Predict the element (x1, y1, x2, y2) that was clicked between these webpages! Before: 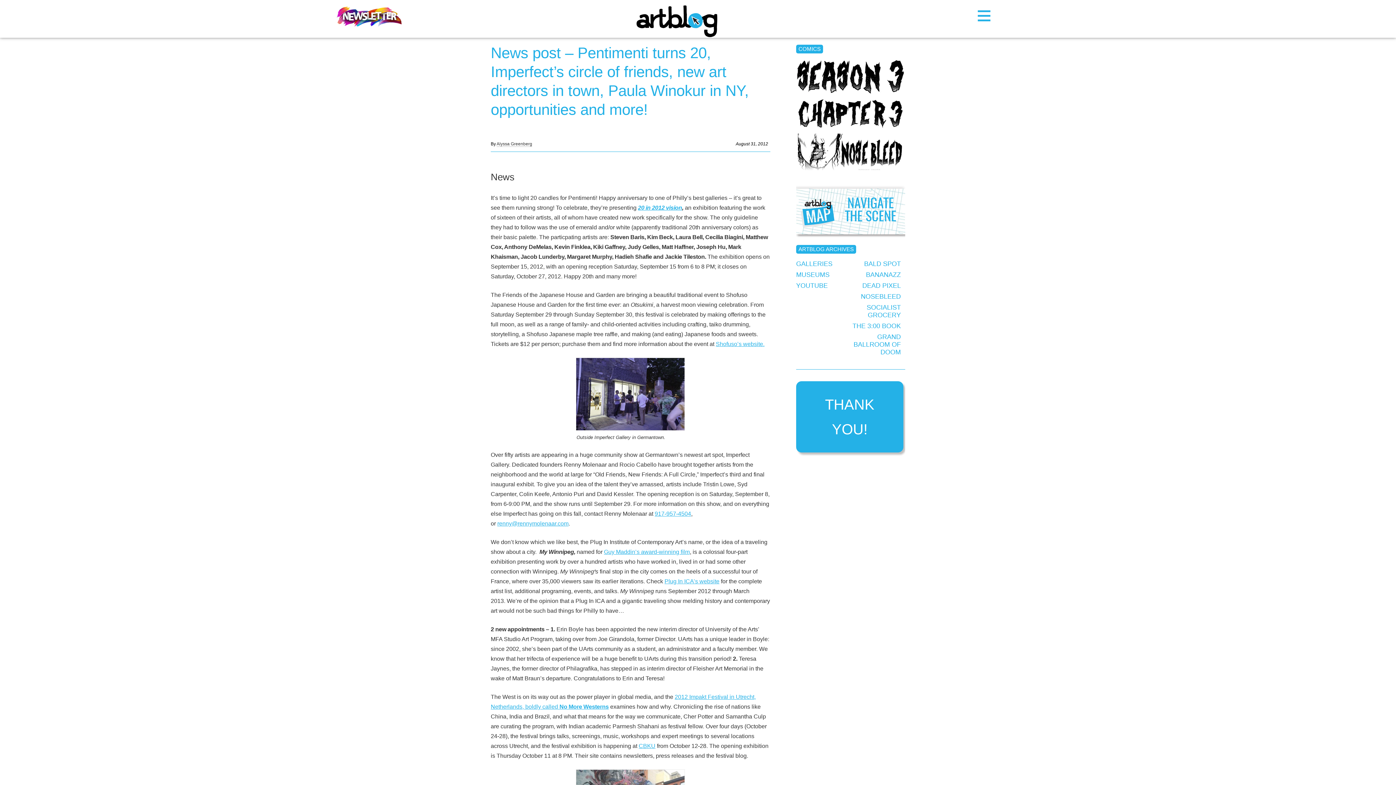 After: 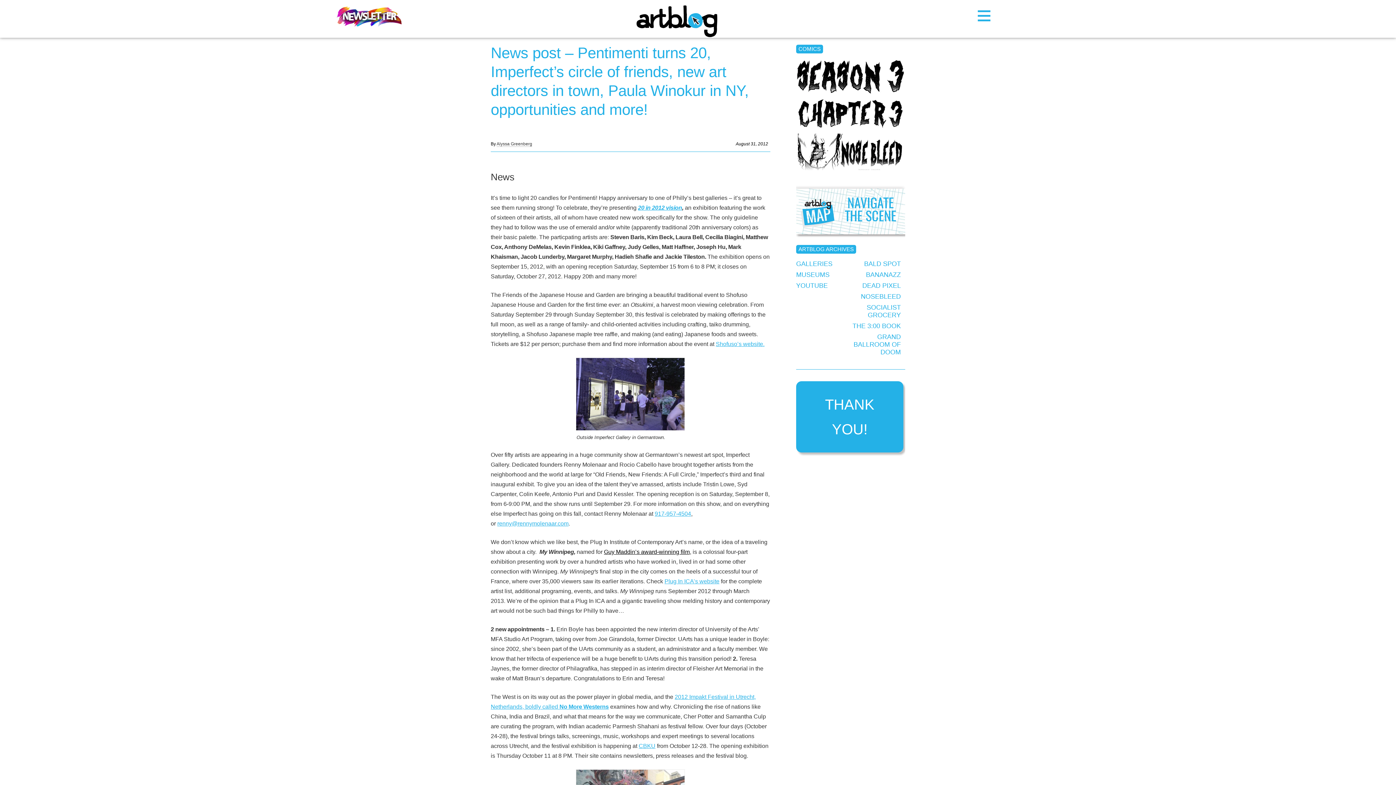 Action: bbox: (604, 548, 689, 555) label: Guy Maddin’s award-winning ﬁlm